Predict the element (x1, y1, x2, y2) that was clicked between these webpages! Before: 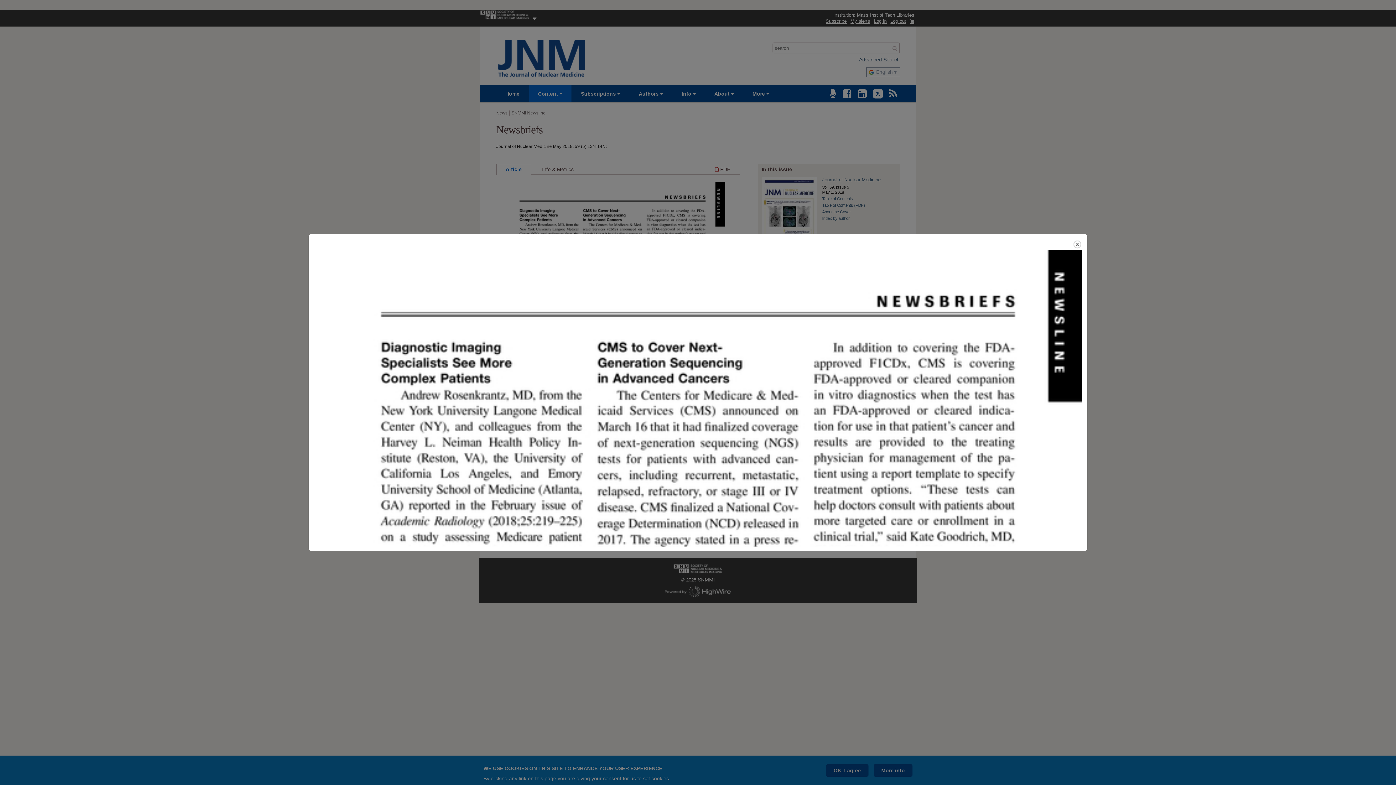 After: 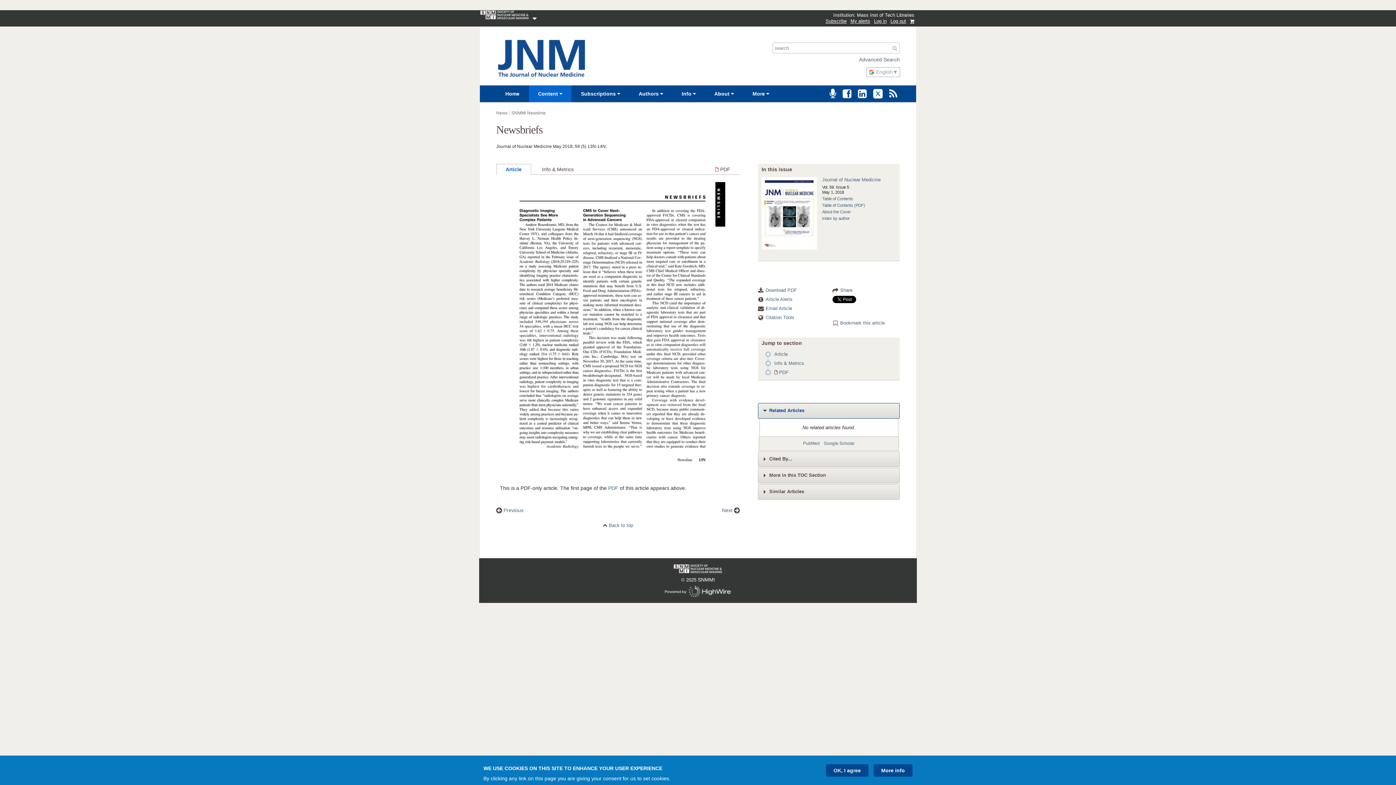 Action: bbox: (1073, 240, 1082, 249) label: Close